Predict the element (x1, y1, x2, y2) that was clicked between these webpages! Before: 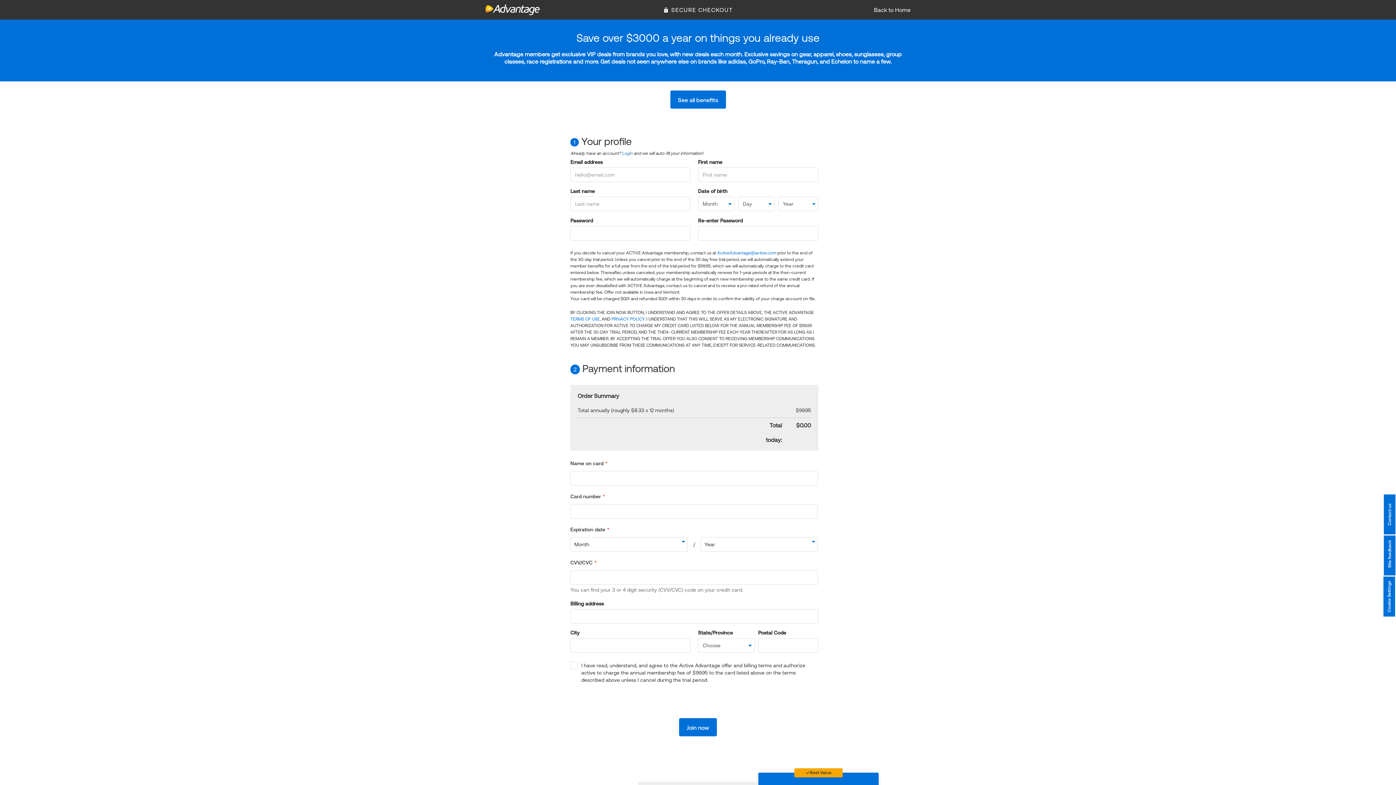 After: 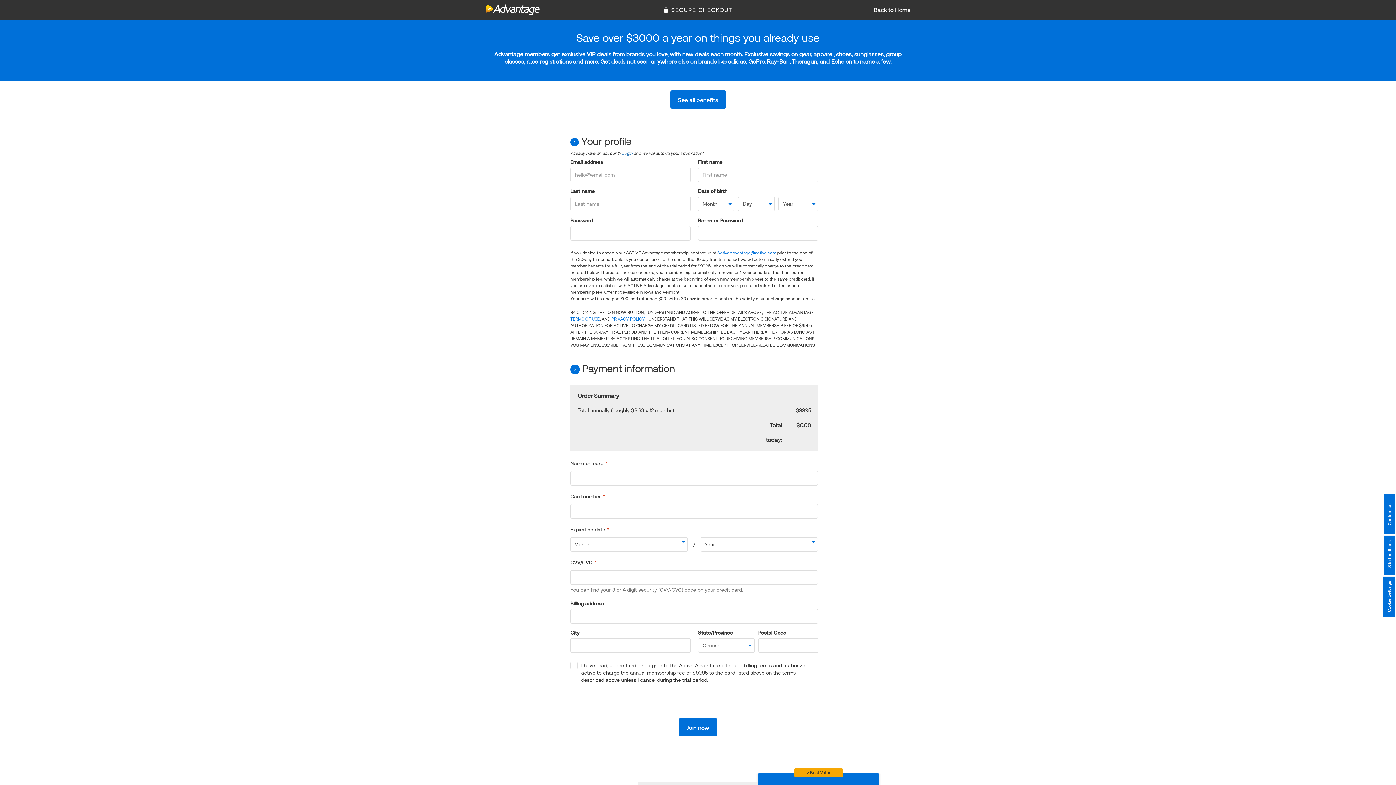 Action: label: PRIVACY POLICY bbox: (611, 316, 644, 321)